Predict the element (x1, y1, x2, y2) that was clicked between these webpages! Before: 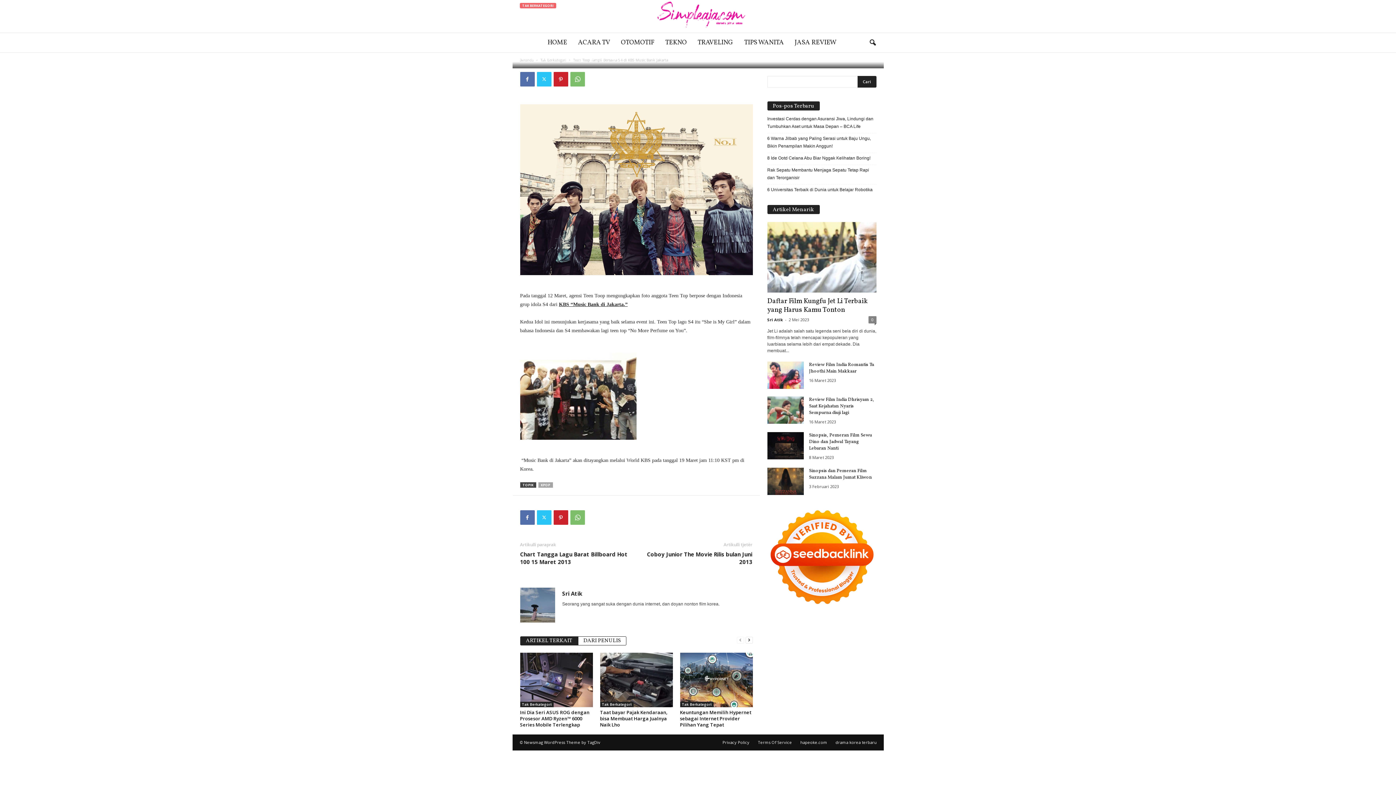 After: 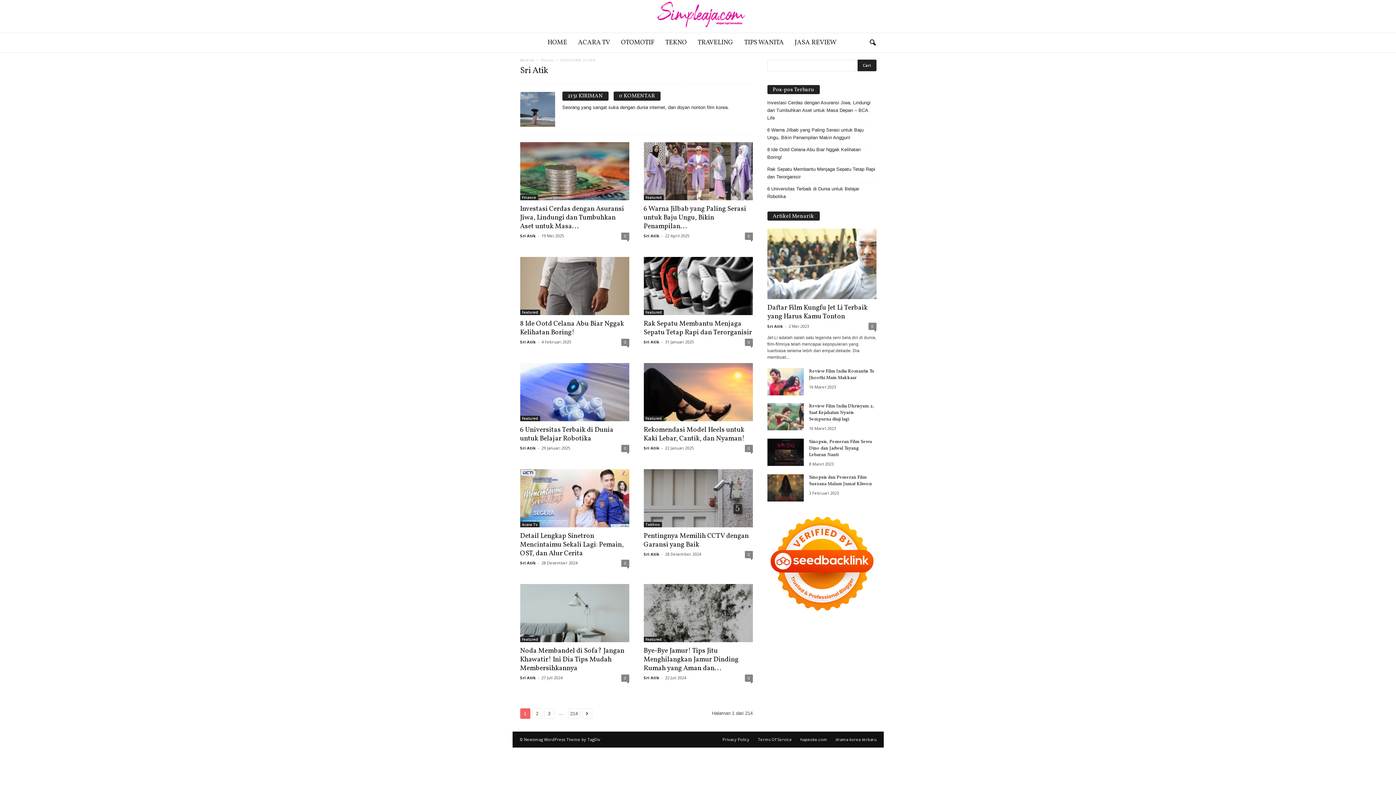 Action: bbox: (767, 317, 783, 322) label: Sri Atik